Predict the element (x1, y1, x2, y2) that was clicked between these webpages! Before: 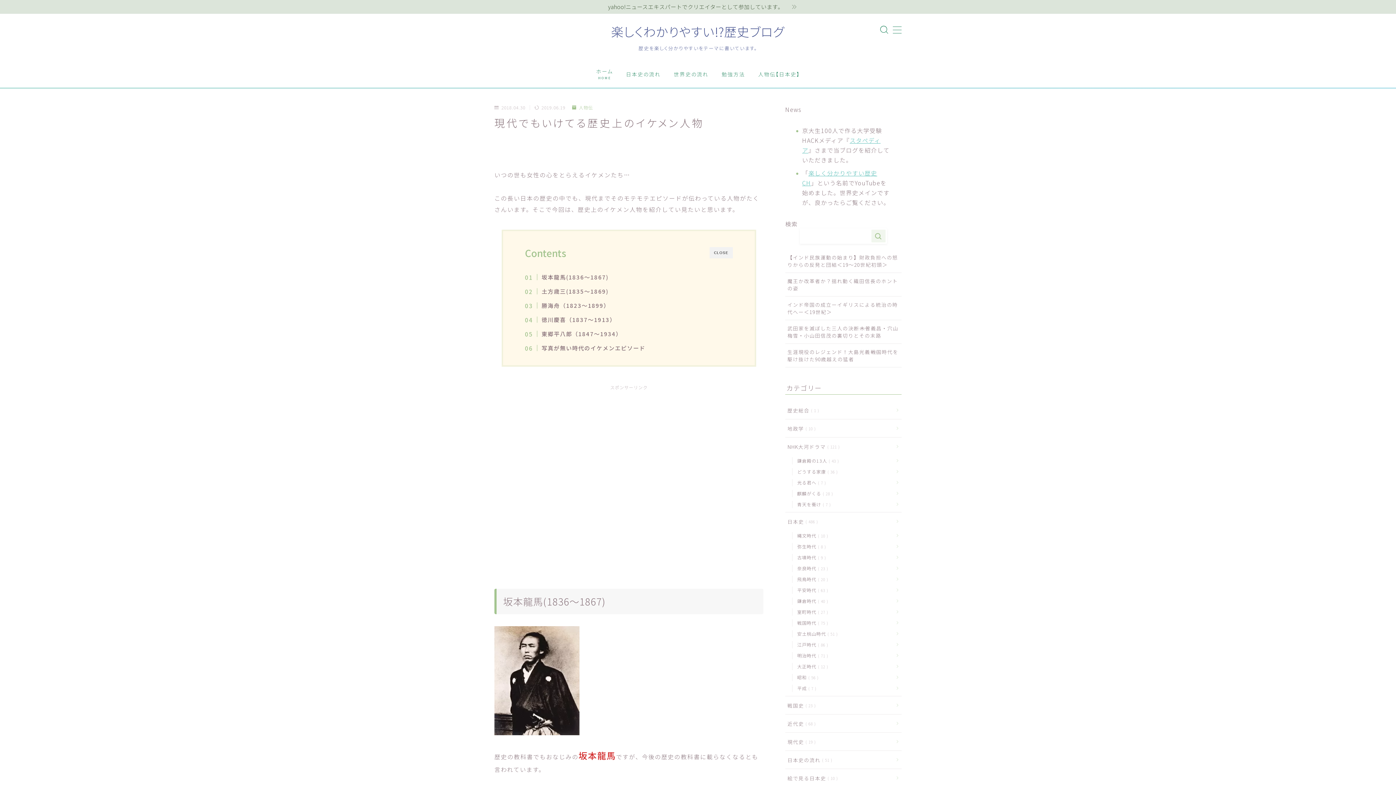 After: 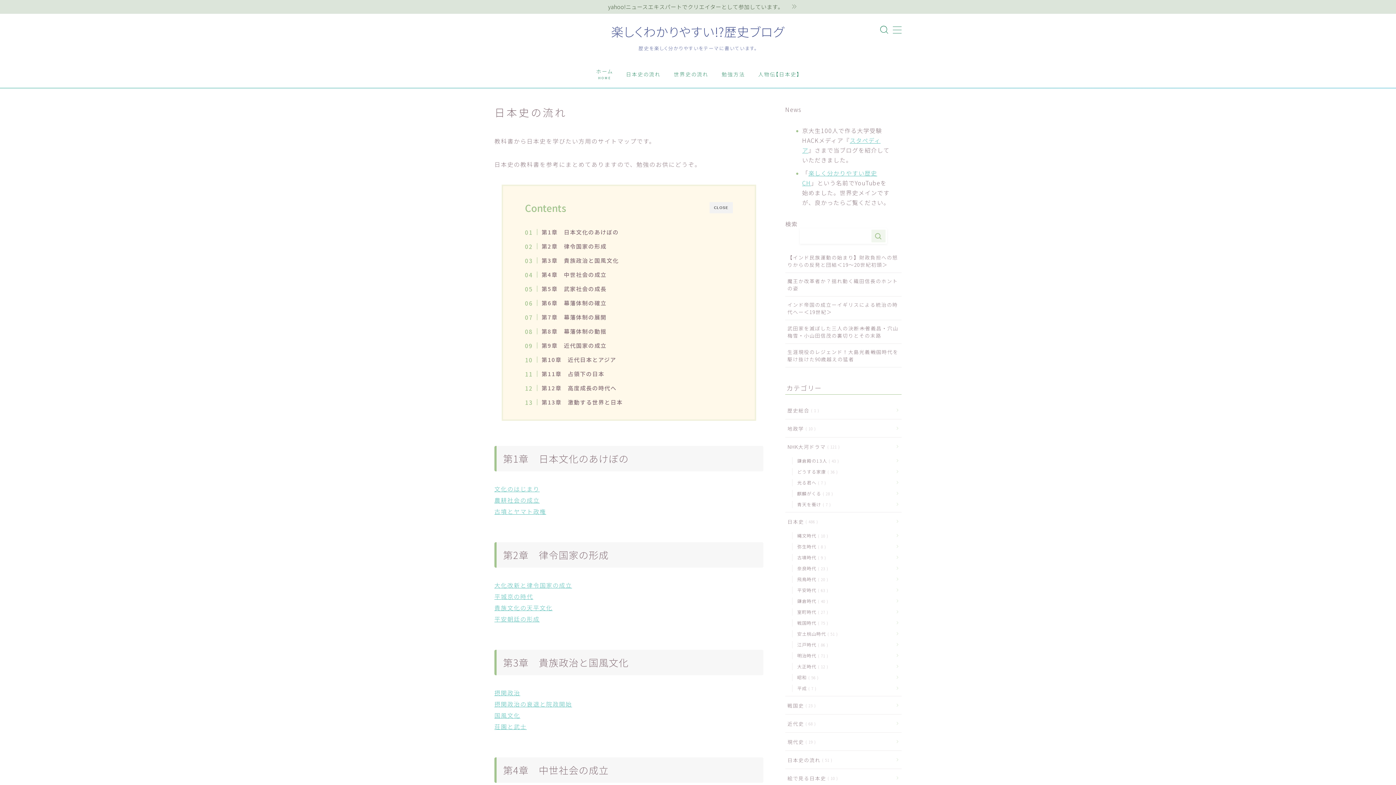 Action: bbox: (621, 68, 665, 79) label: 日本史の流れ